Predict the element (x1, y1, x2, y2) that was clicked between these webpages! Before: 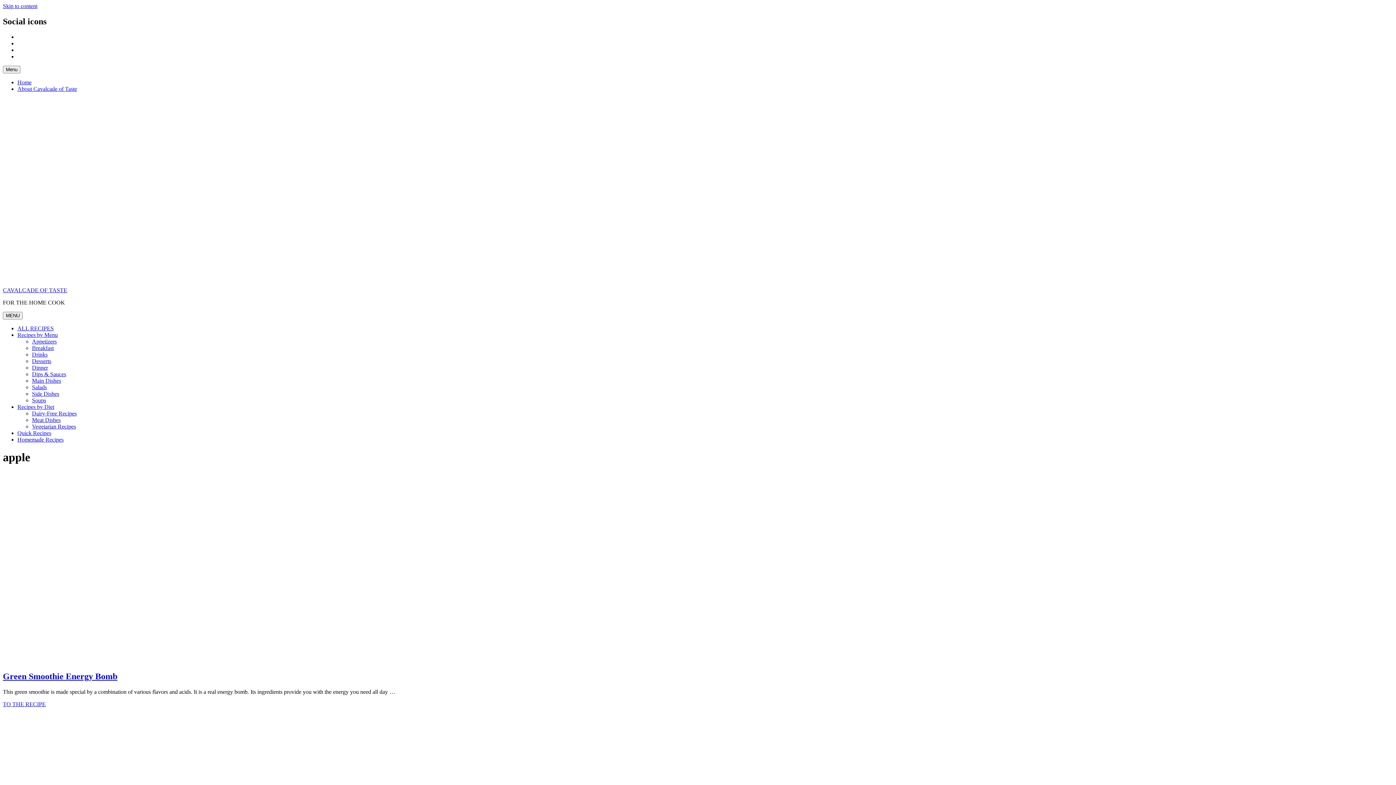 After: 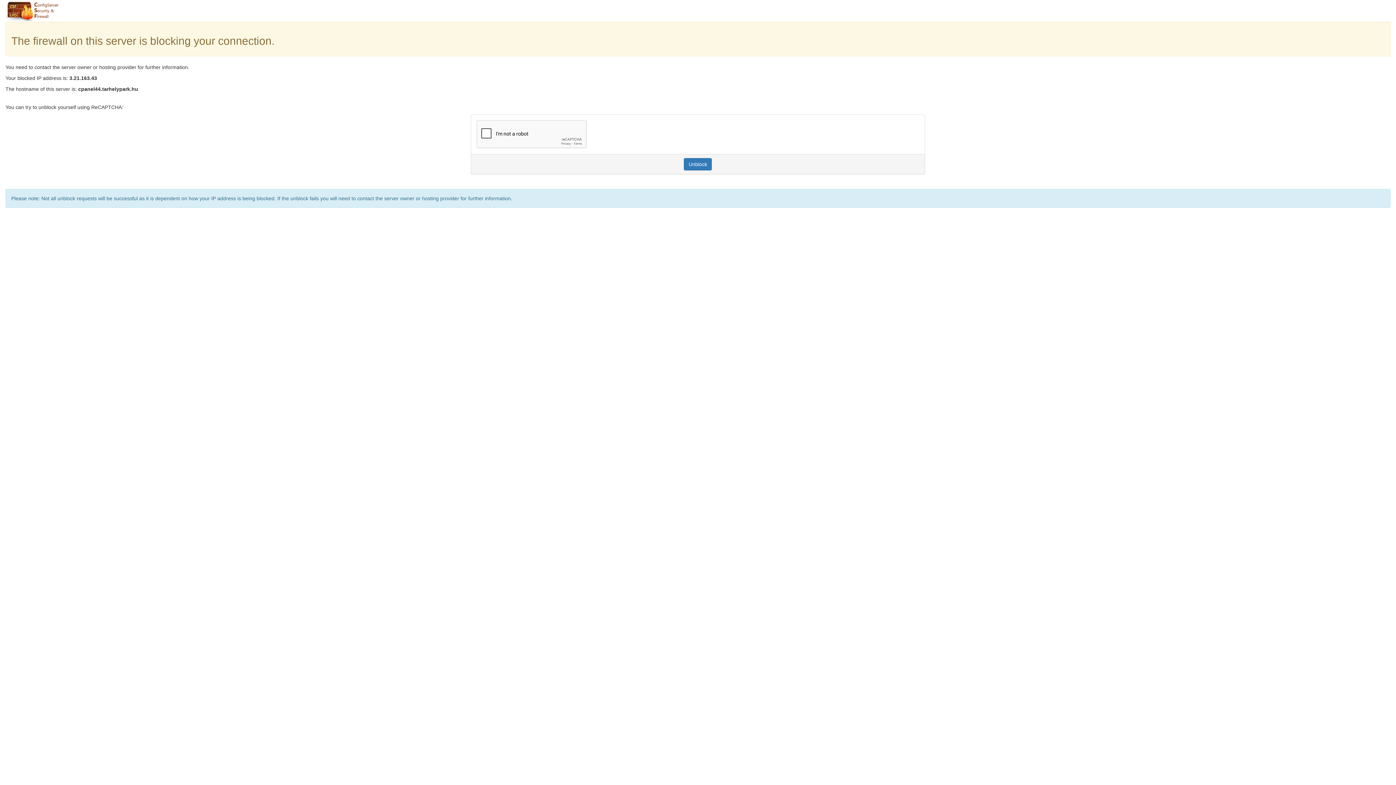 Action: bbox: (32, 423, 76, 429) label: Vegetarian Recipes